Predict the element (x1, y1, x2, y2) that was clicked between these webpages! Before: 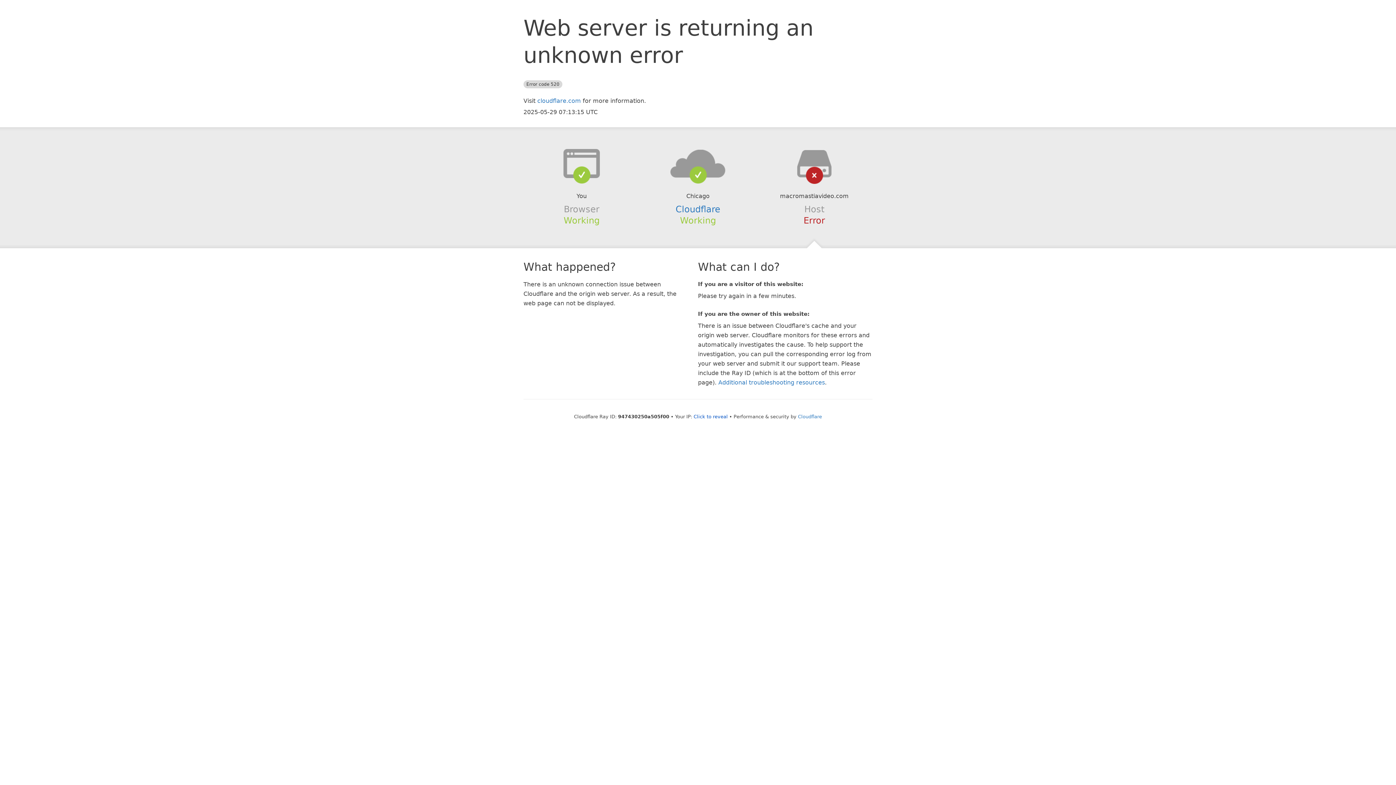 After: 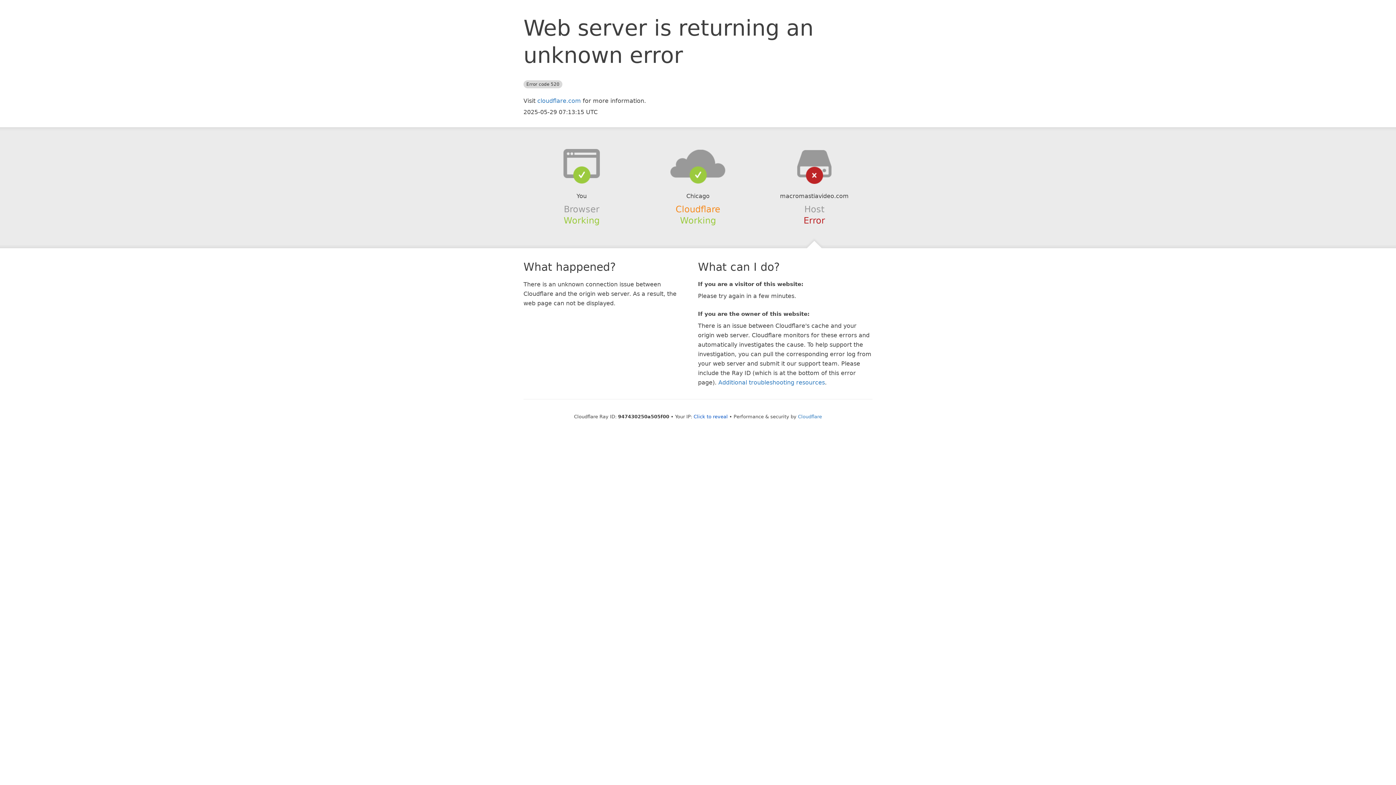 Action: label: Cloudflare bbox: (675, 204, 720, 214)